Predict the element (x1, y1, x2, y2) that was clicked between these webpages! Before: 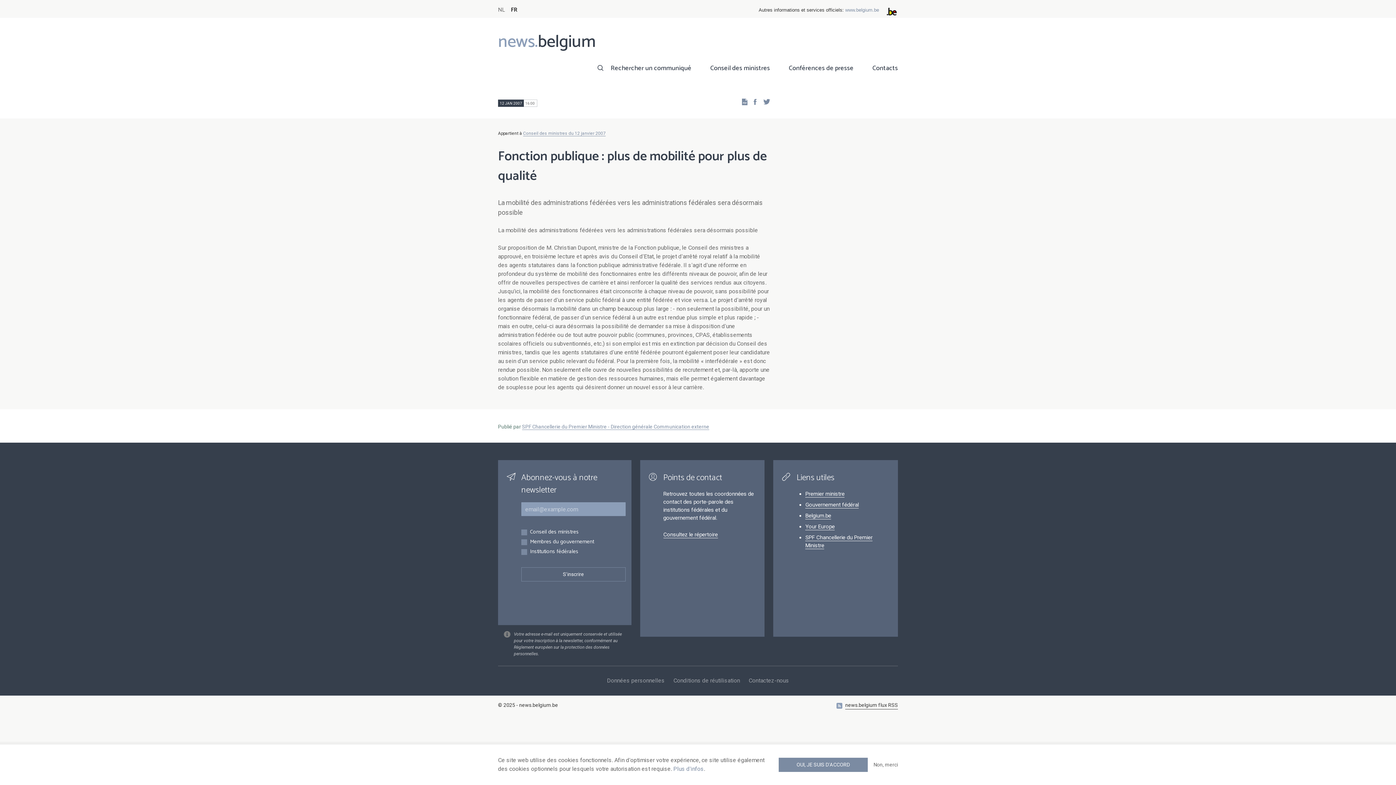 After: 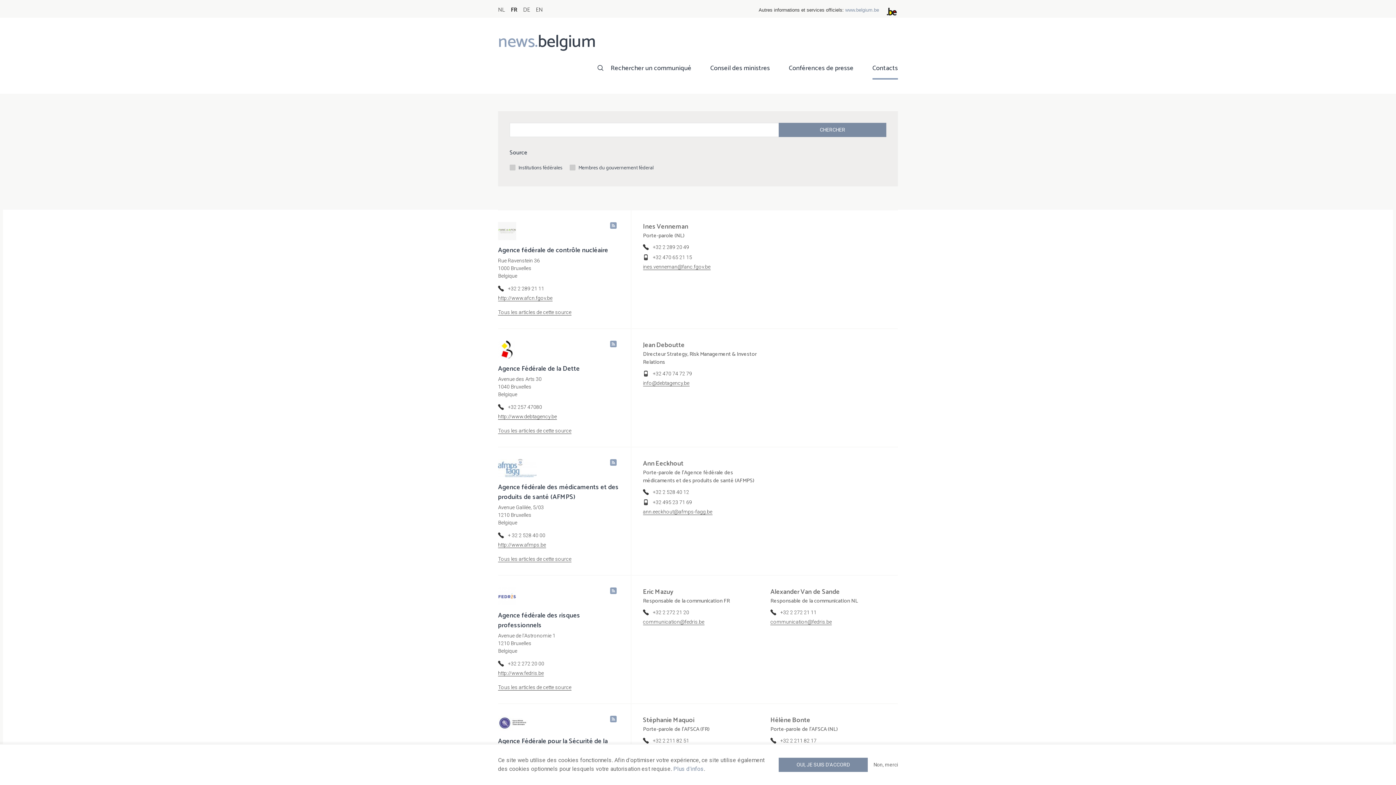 Action: bbox: (663, 531, 718, 538) label: Consultez le répertoire